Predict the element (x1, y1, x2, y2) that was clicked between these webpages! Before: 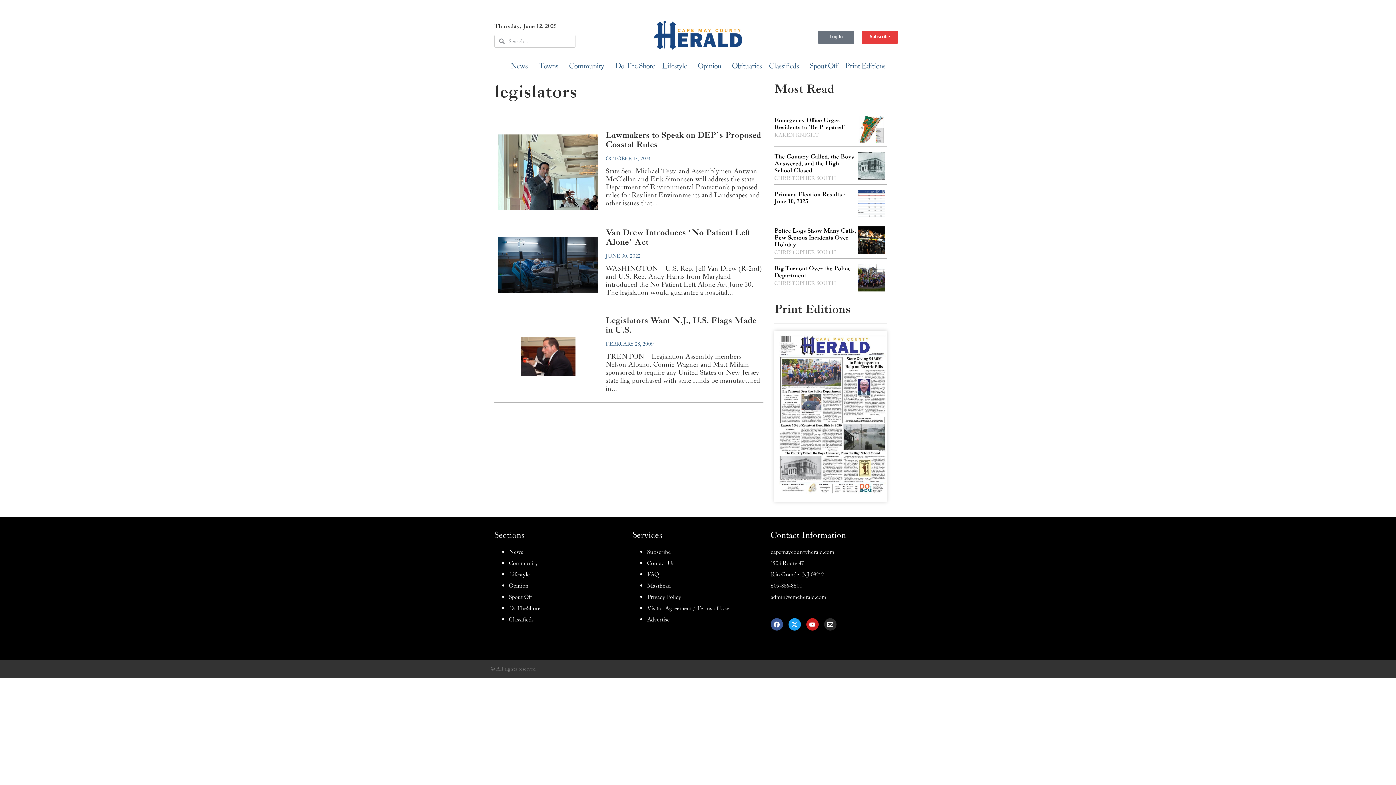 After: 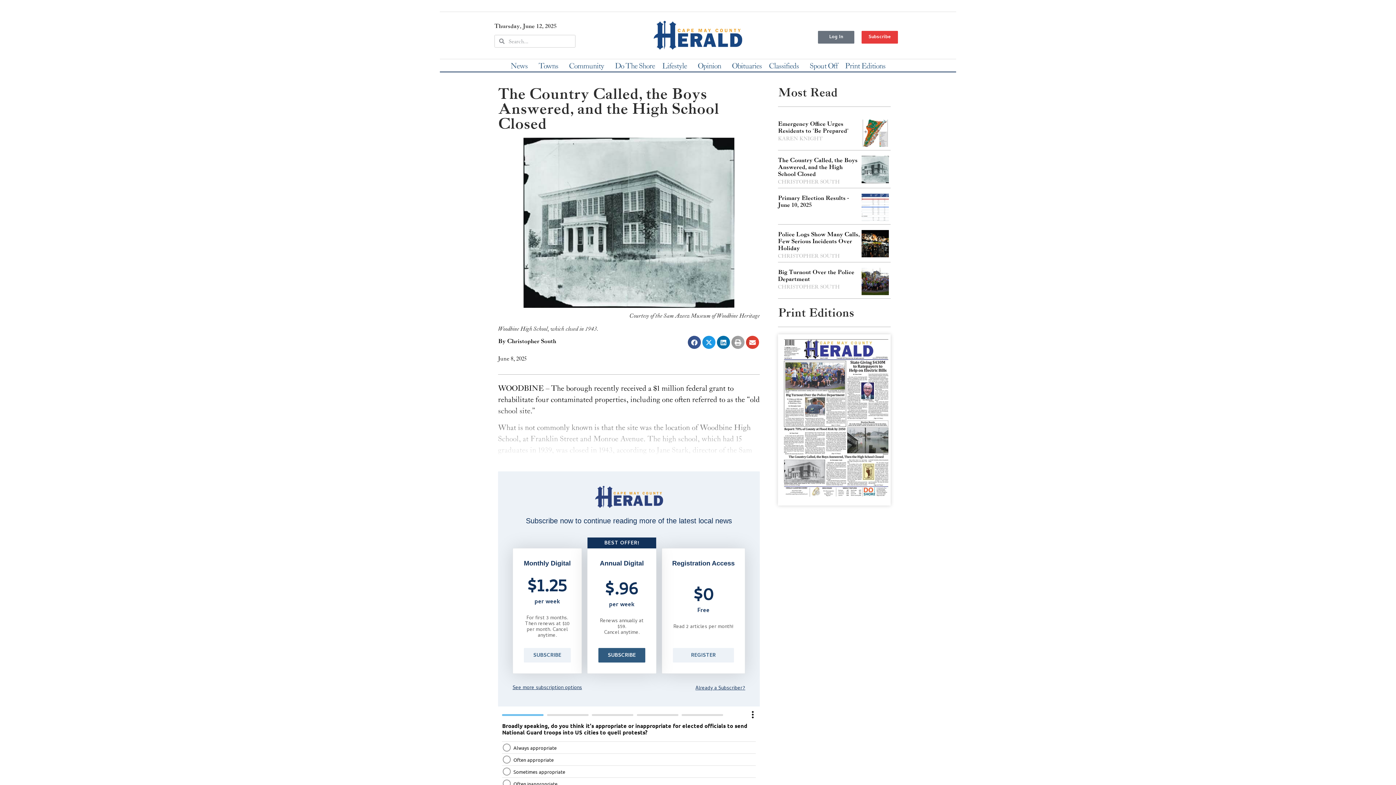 Action: bbox: (774, 153, 854, 174) label: The Country Called, the Boys Answered, and the High School Closed